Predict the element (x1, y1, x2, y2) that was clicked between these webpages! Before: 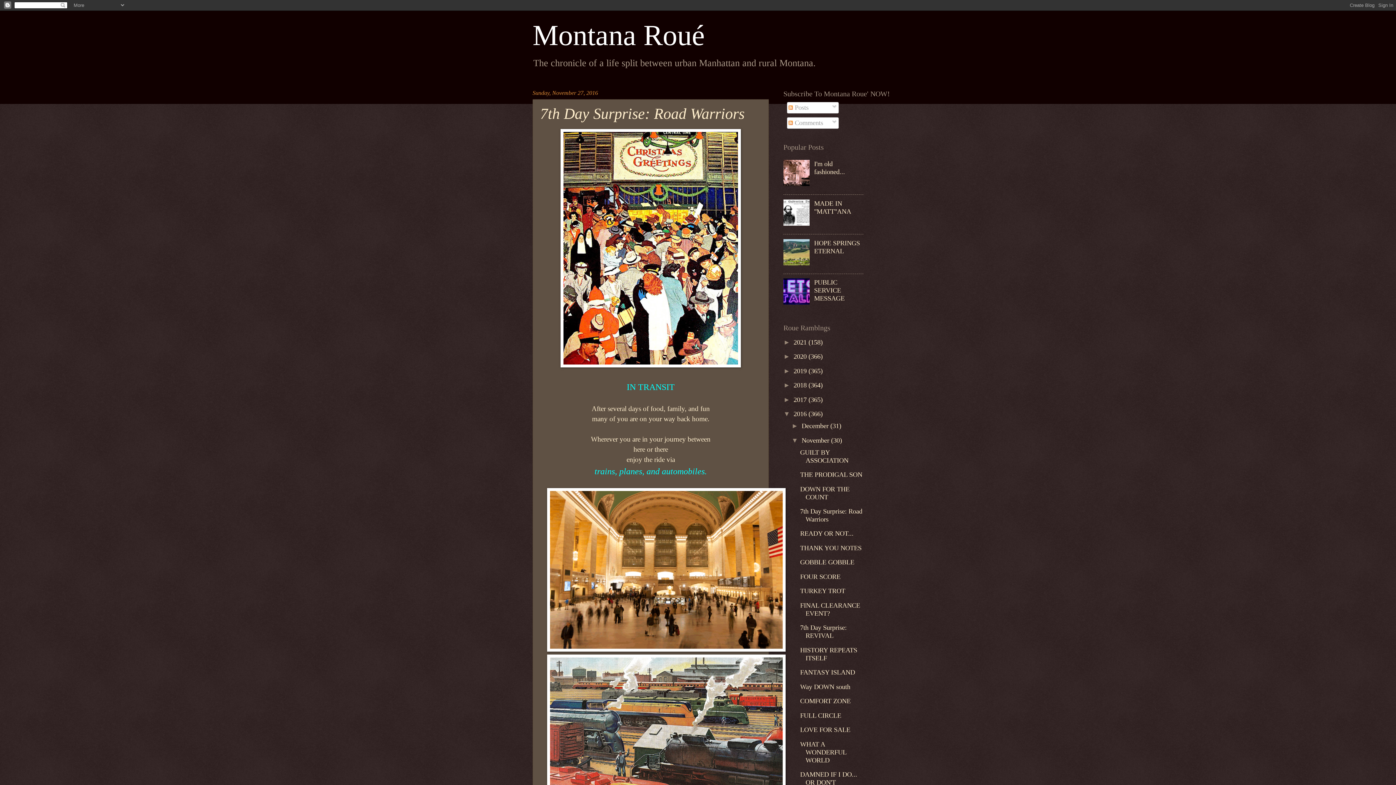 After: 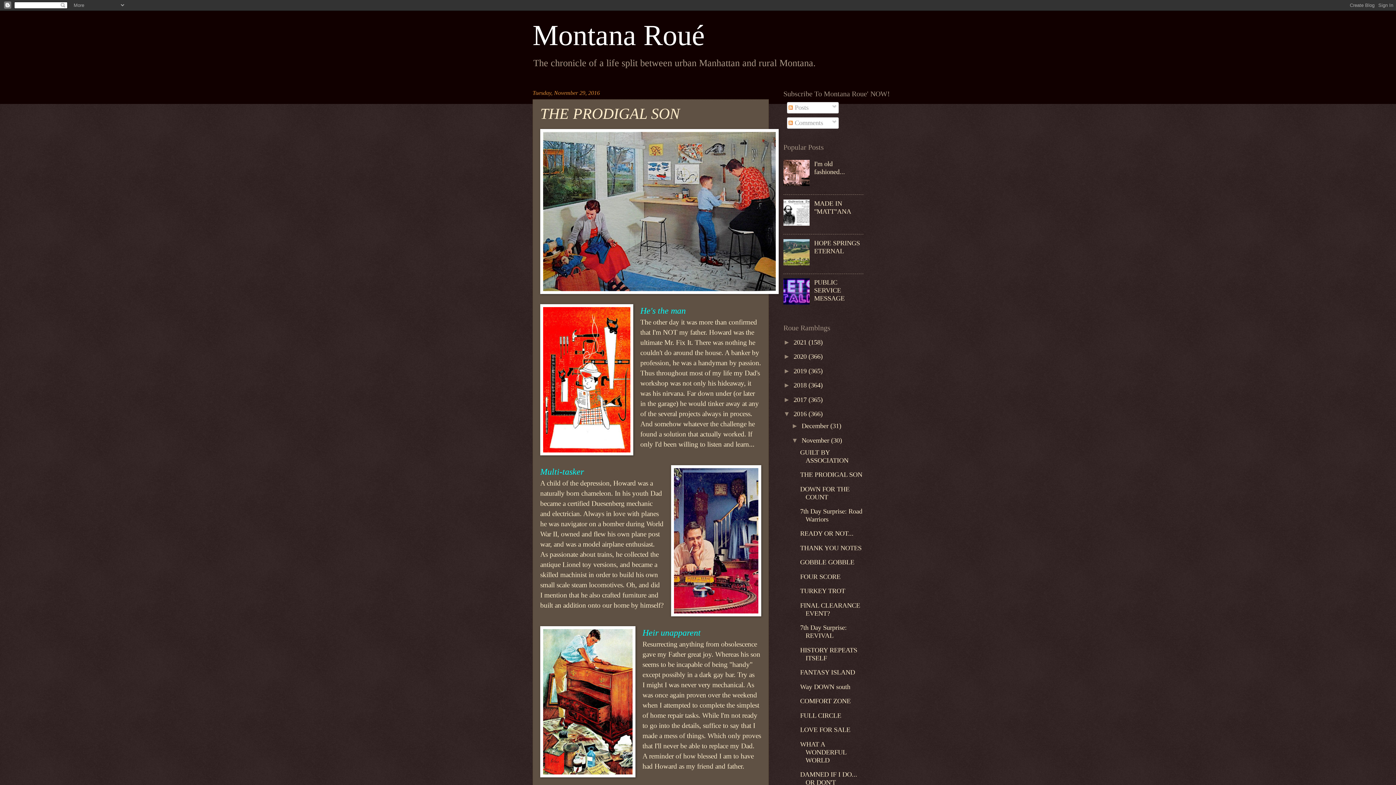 Action: label: THE PRODIGAL SON bbox: (800, 471, 862, 478)